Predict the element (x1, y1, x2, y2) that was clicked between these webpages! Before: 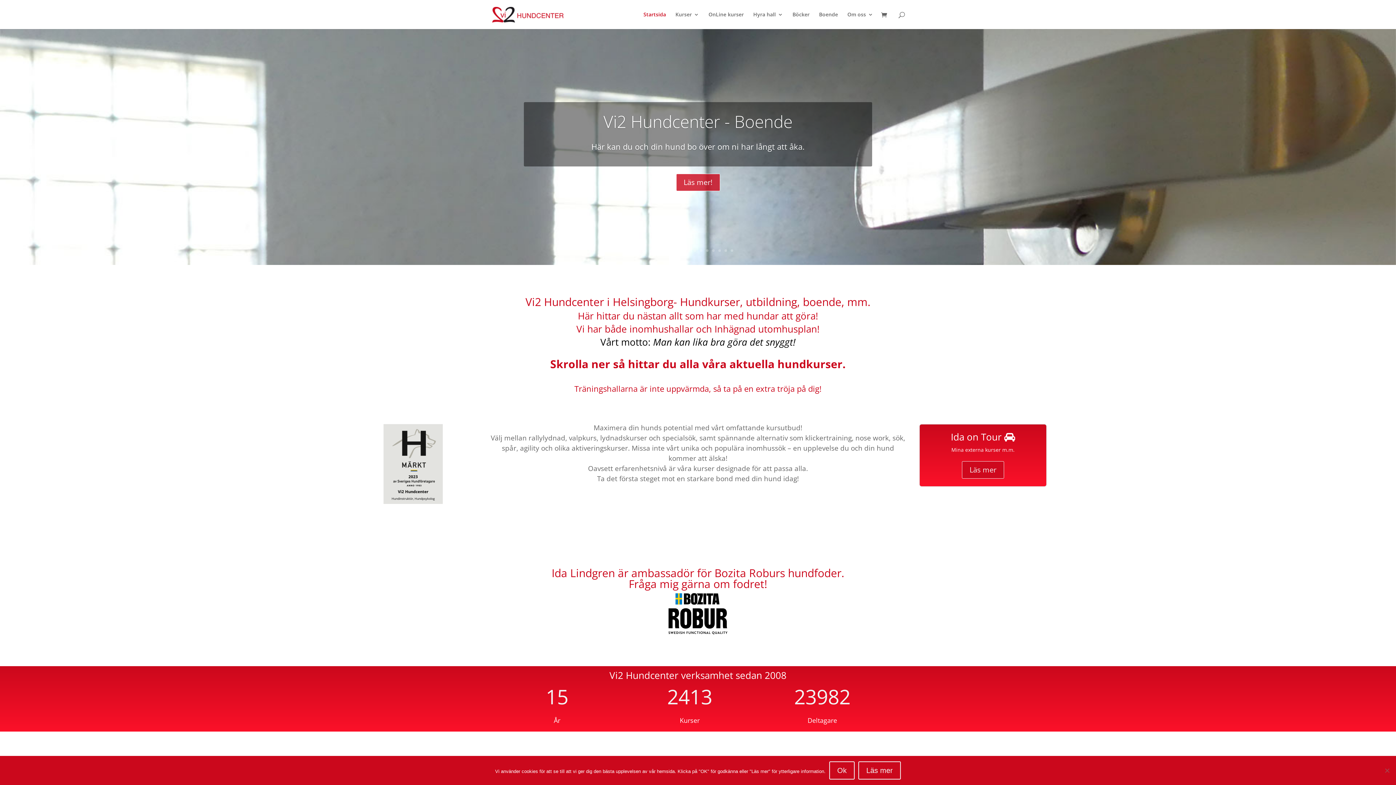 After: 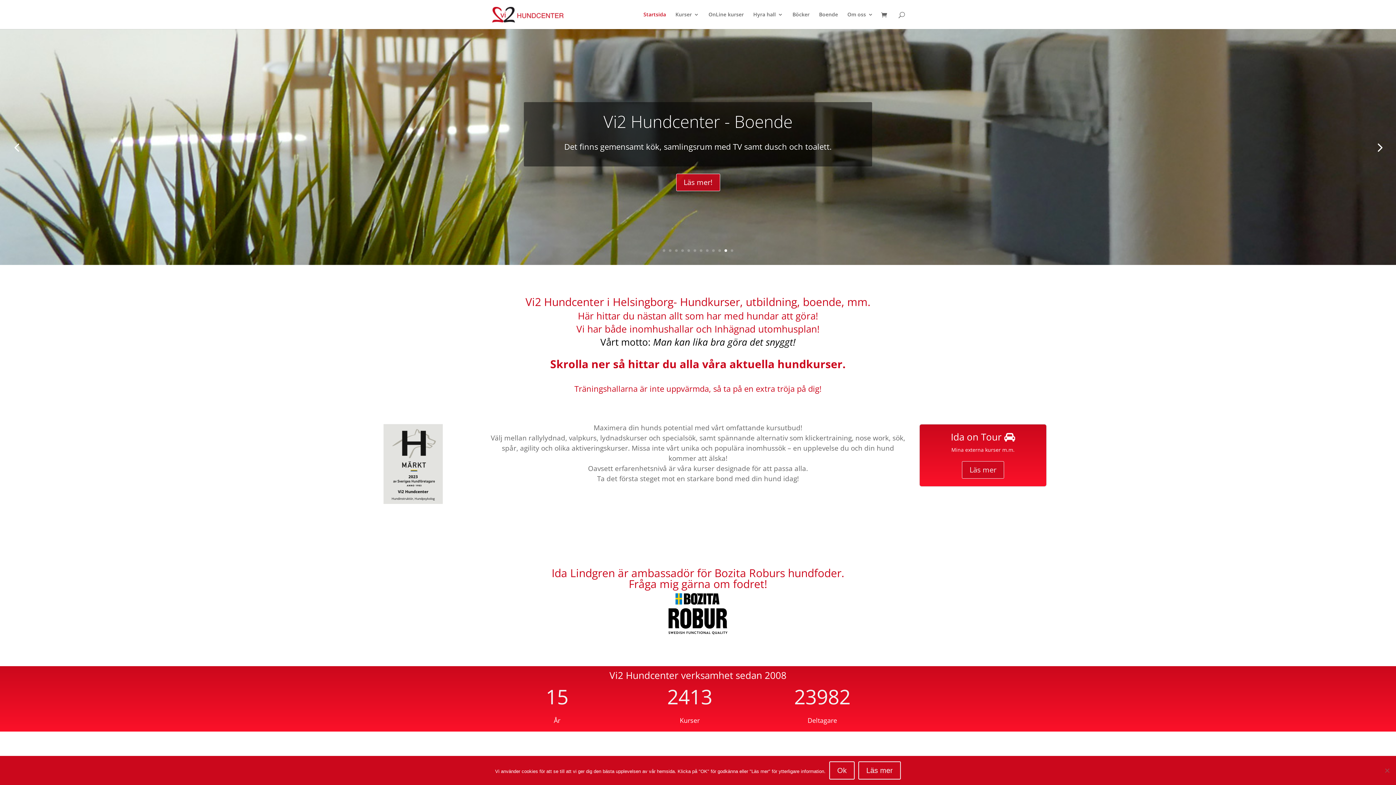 Action: bbox: (724, 249, 727, 252) label: 11